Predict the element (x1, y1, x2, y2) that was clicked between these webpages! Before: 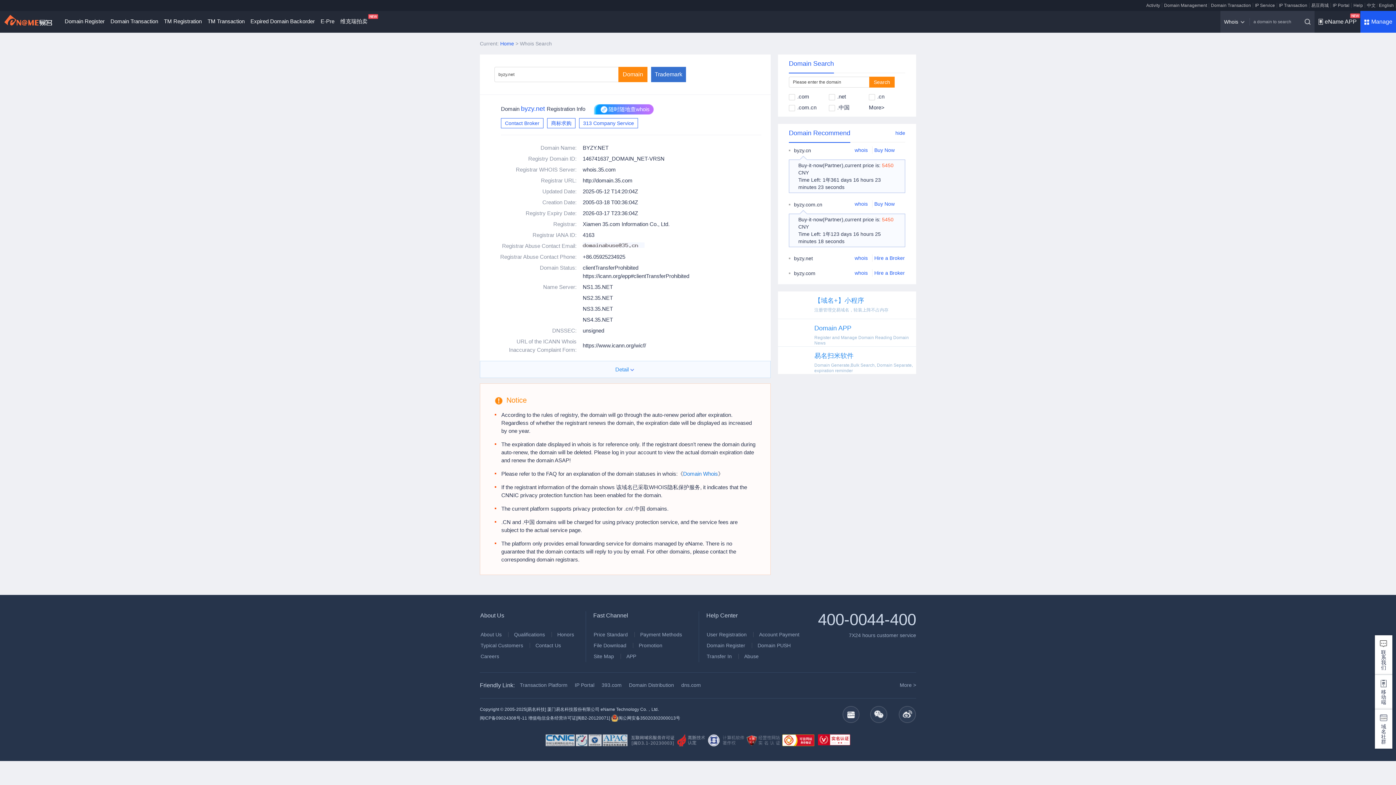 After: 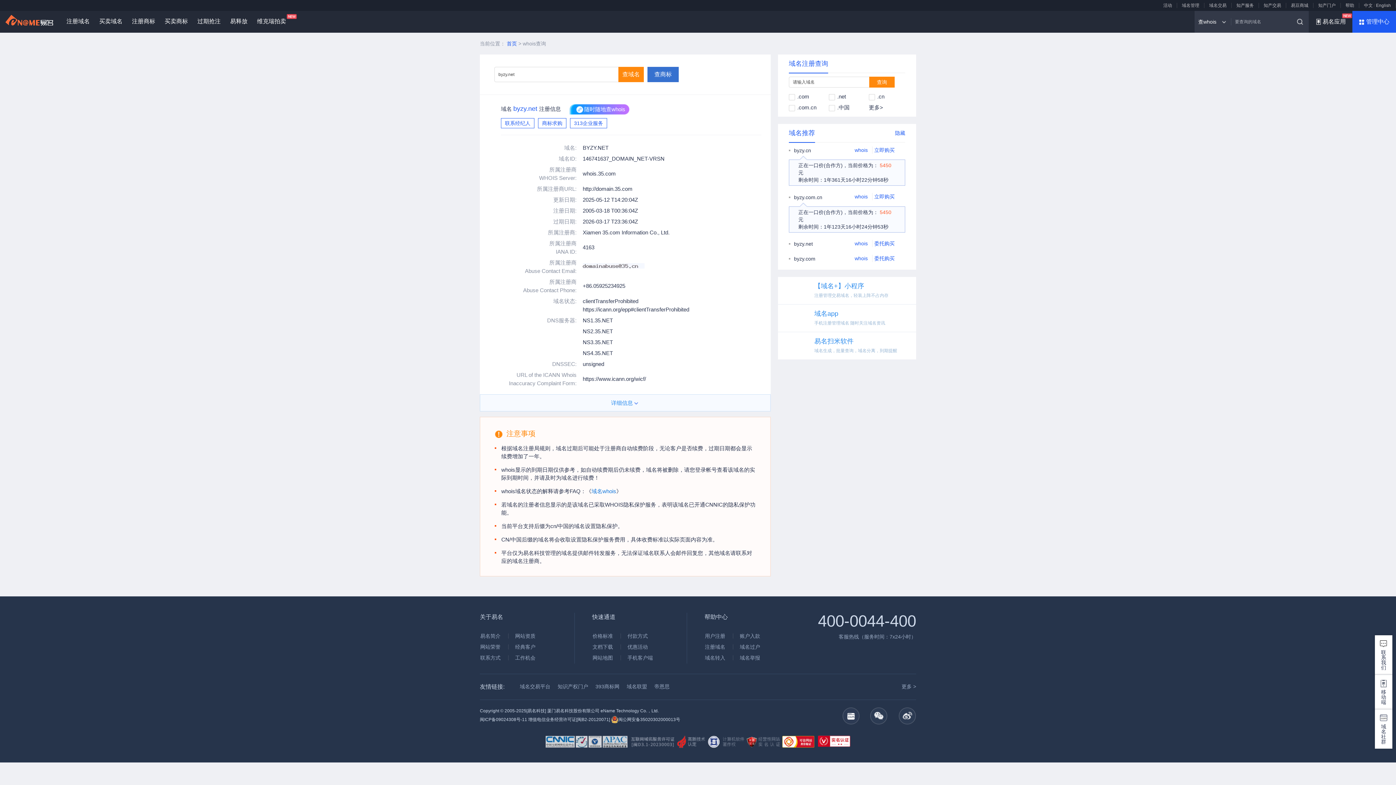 Action: bbox: (1367, 2, 1376, 8) label: 中文